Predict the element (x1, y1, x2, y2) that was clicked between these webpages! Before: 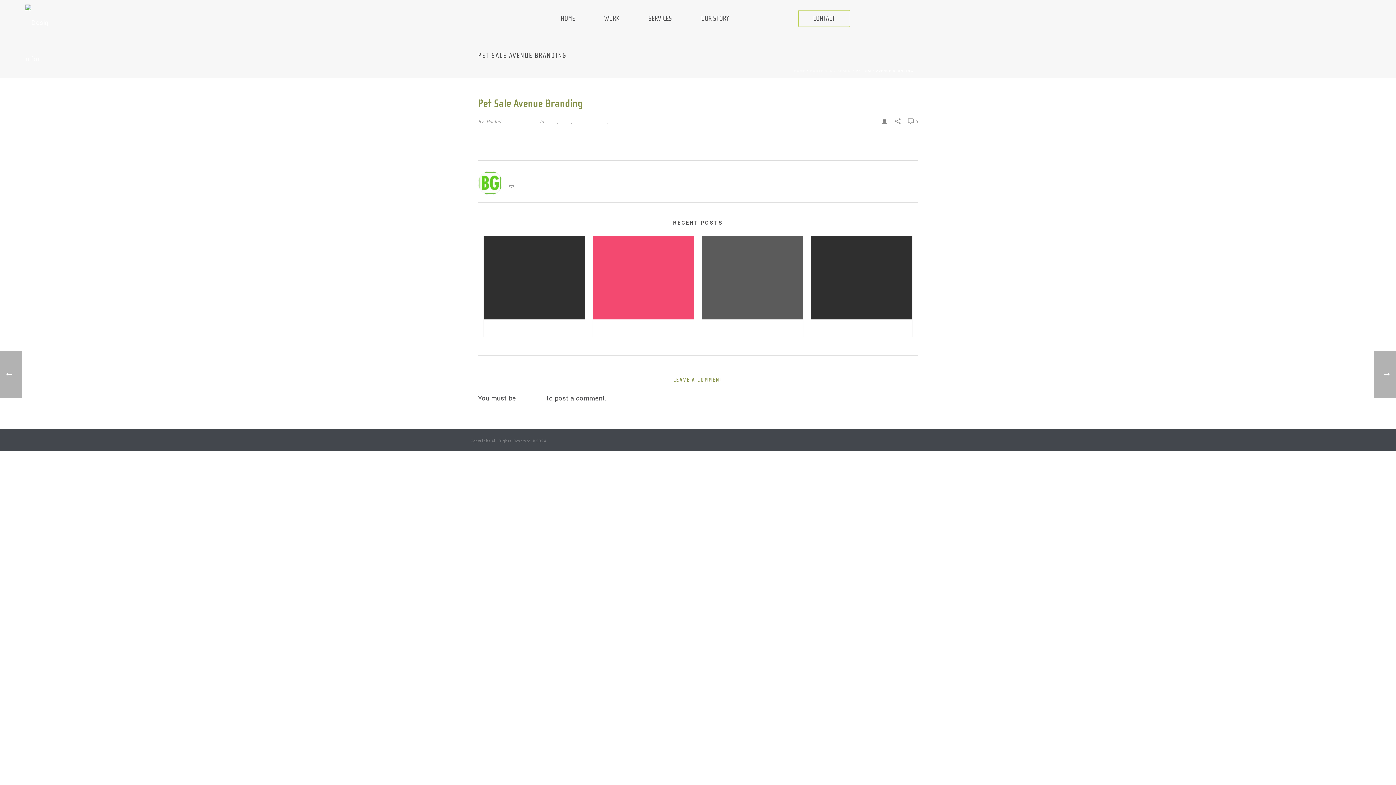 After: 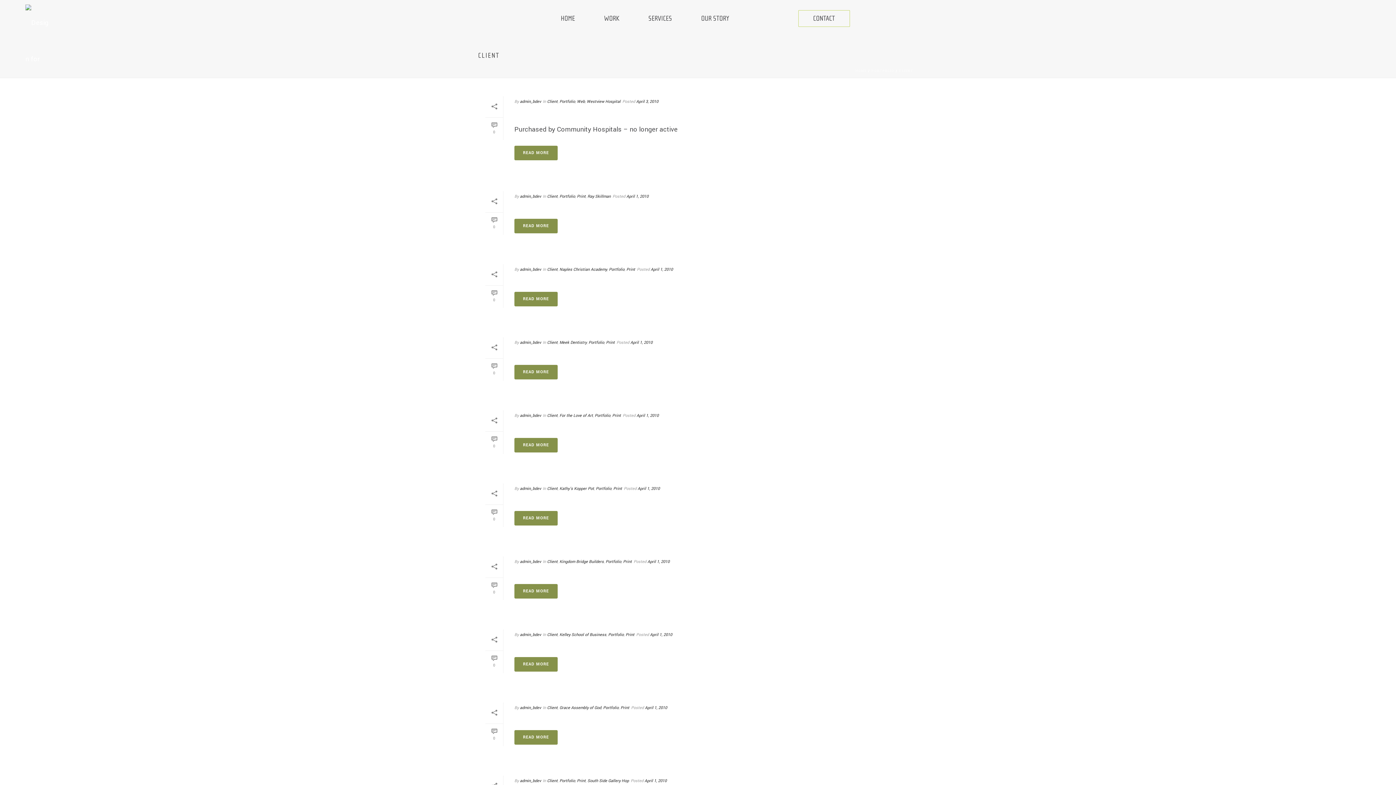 Action: bbox: (559, 118, 571, 125) label: Client